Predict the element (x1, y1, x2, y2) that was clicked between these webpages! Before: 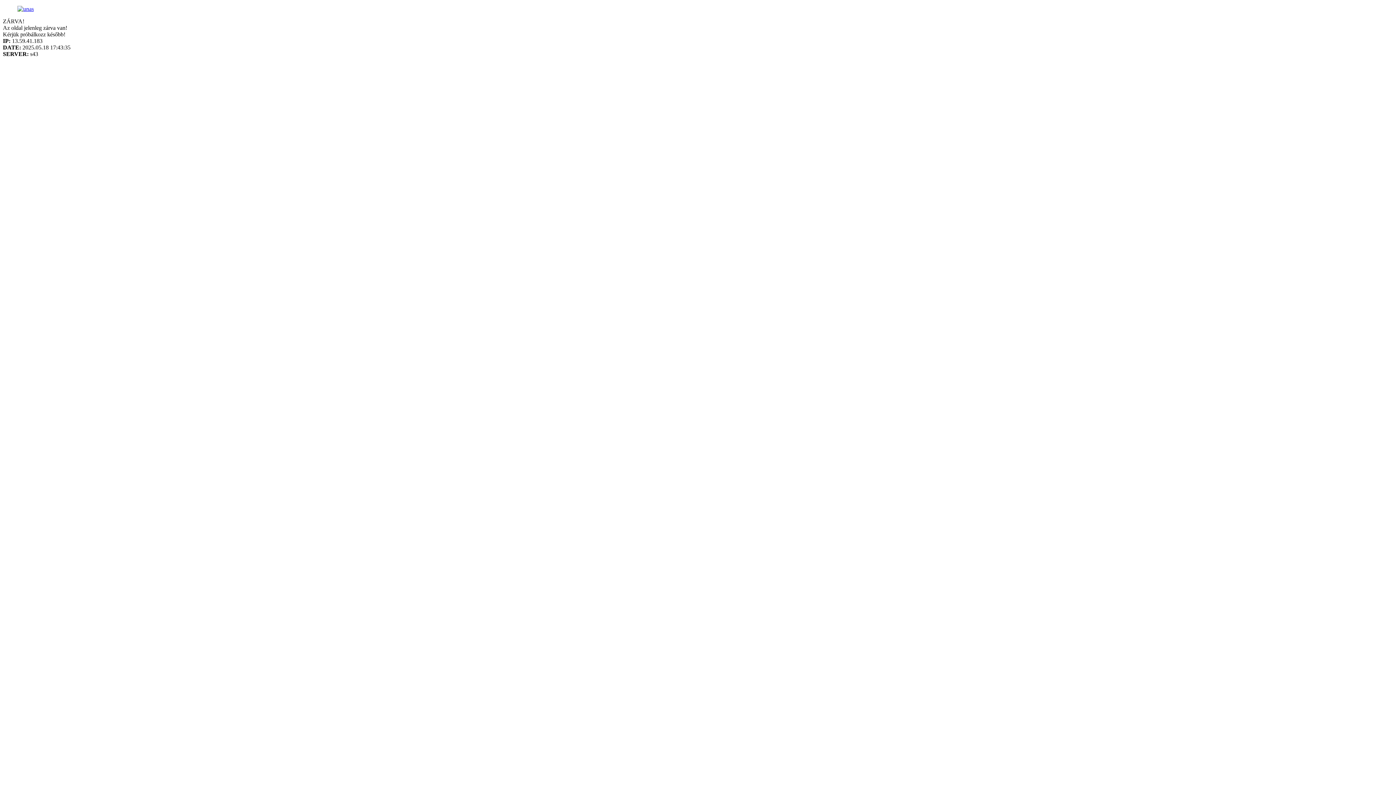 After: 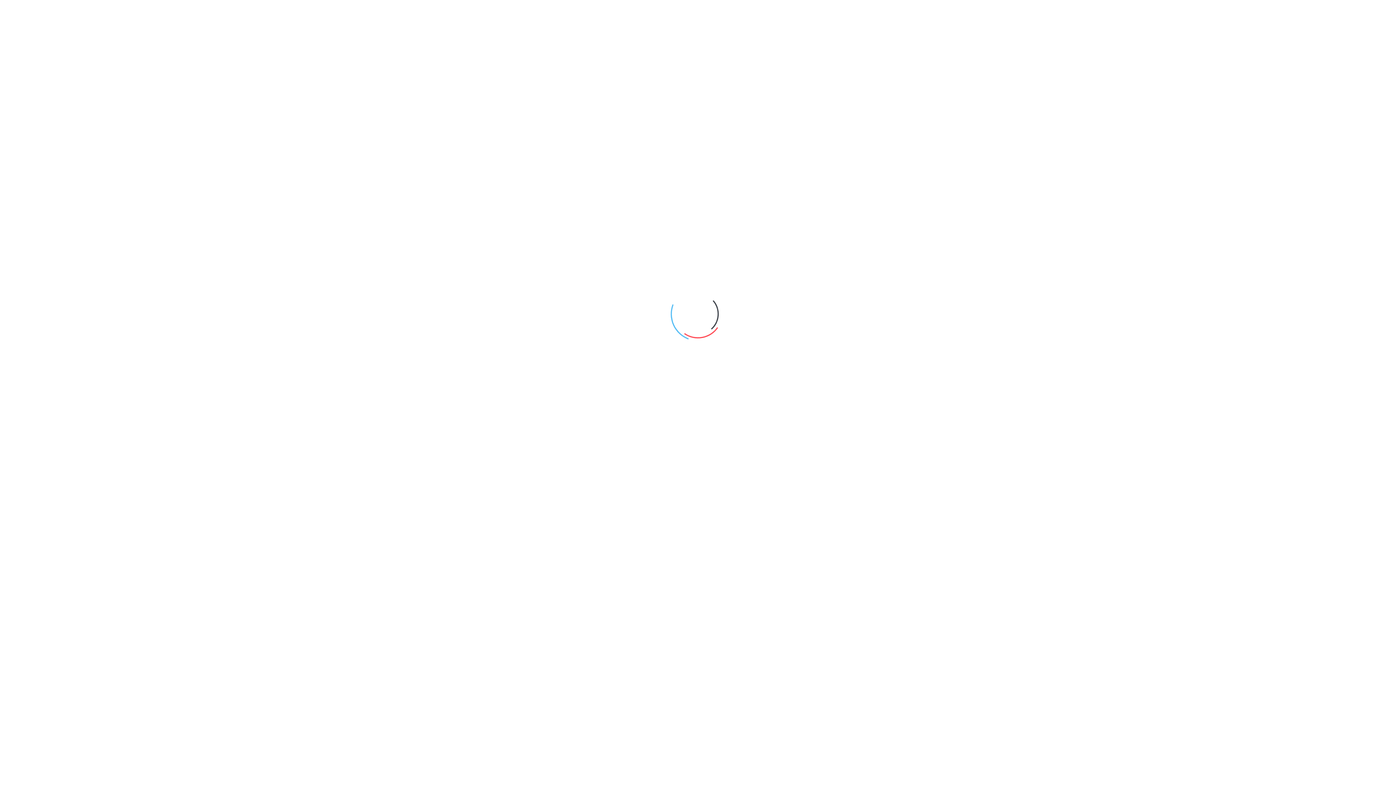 Action: bbox: (17, 5, 33, 12)